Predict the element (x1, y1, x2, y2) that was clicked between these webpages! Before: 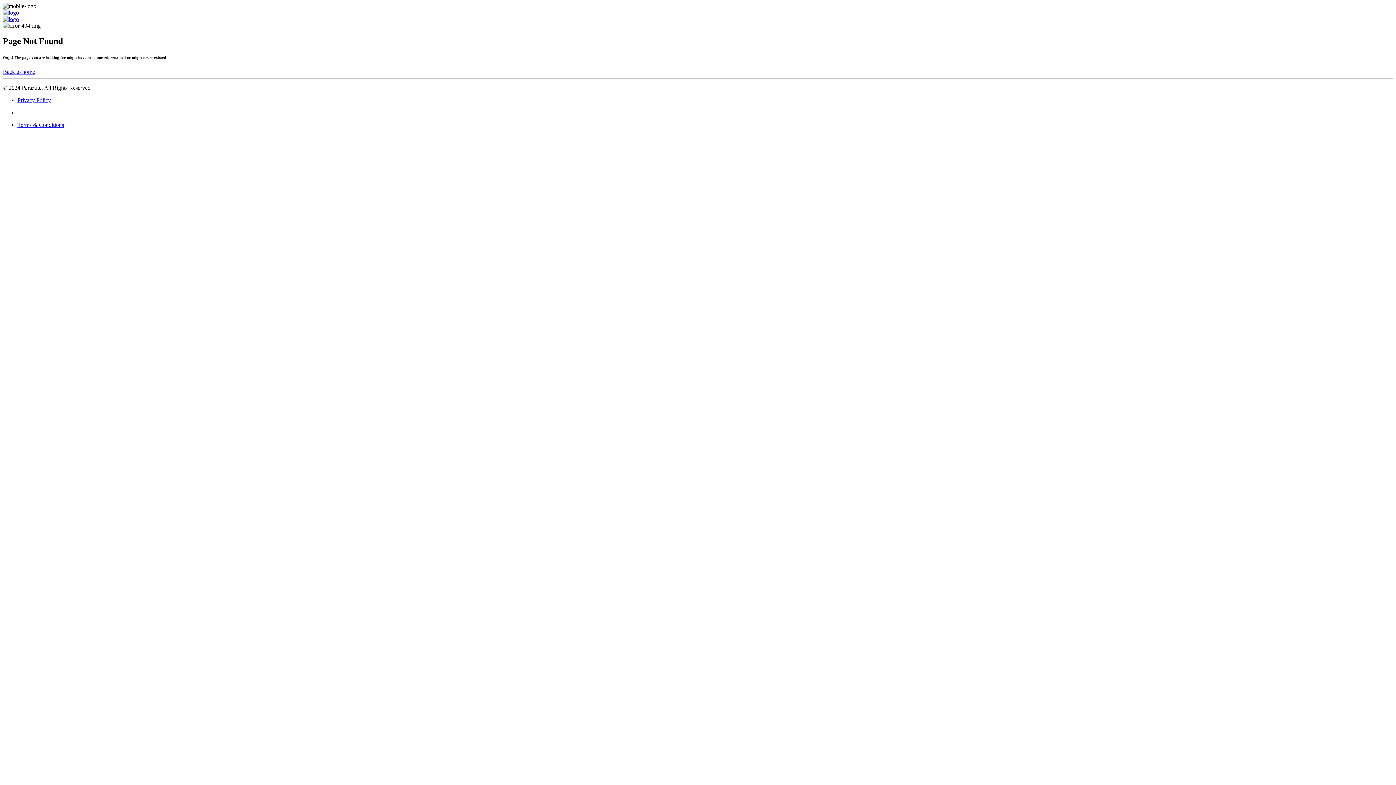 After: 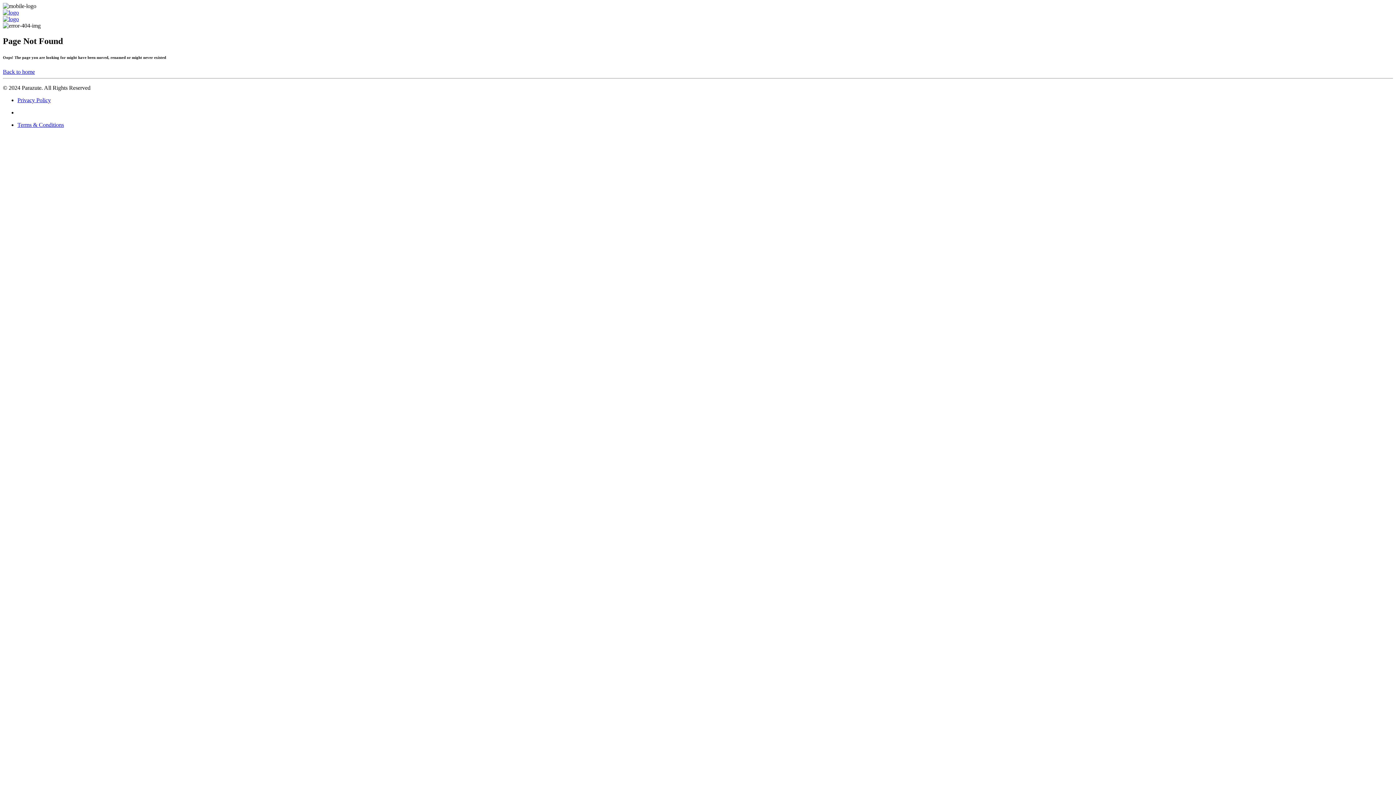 Action: bbox: (17, 121, 64, 127) label: Terms & Conditions